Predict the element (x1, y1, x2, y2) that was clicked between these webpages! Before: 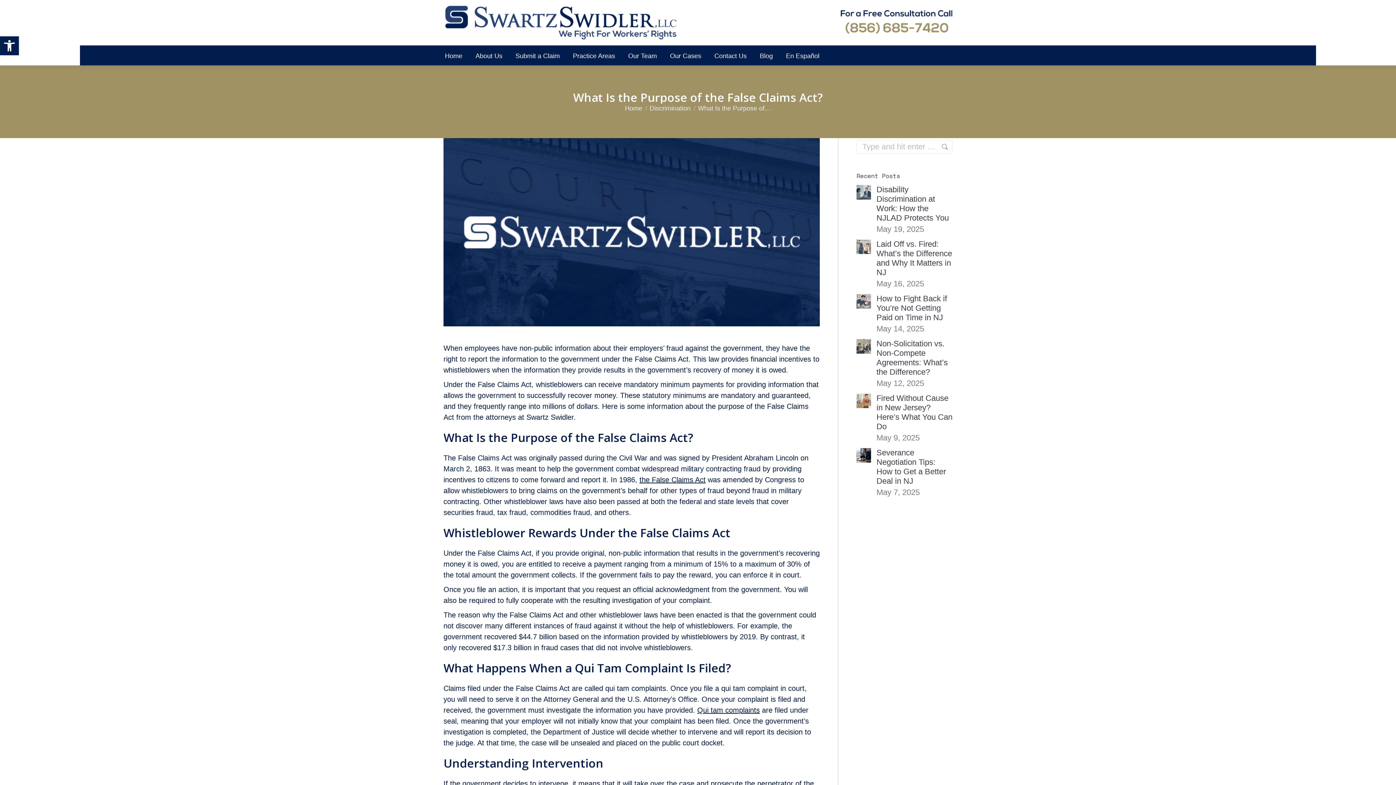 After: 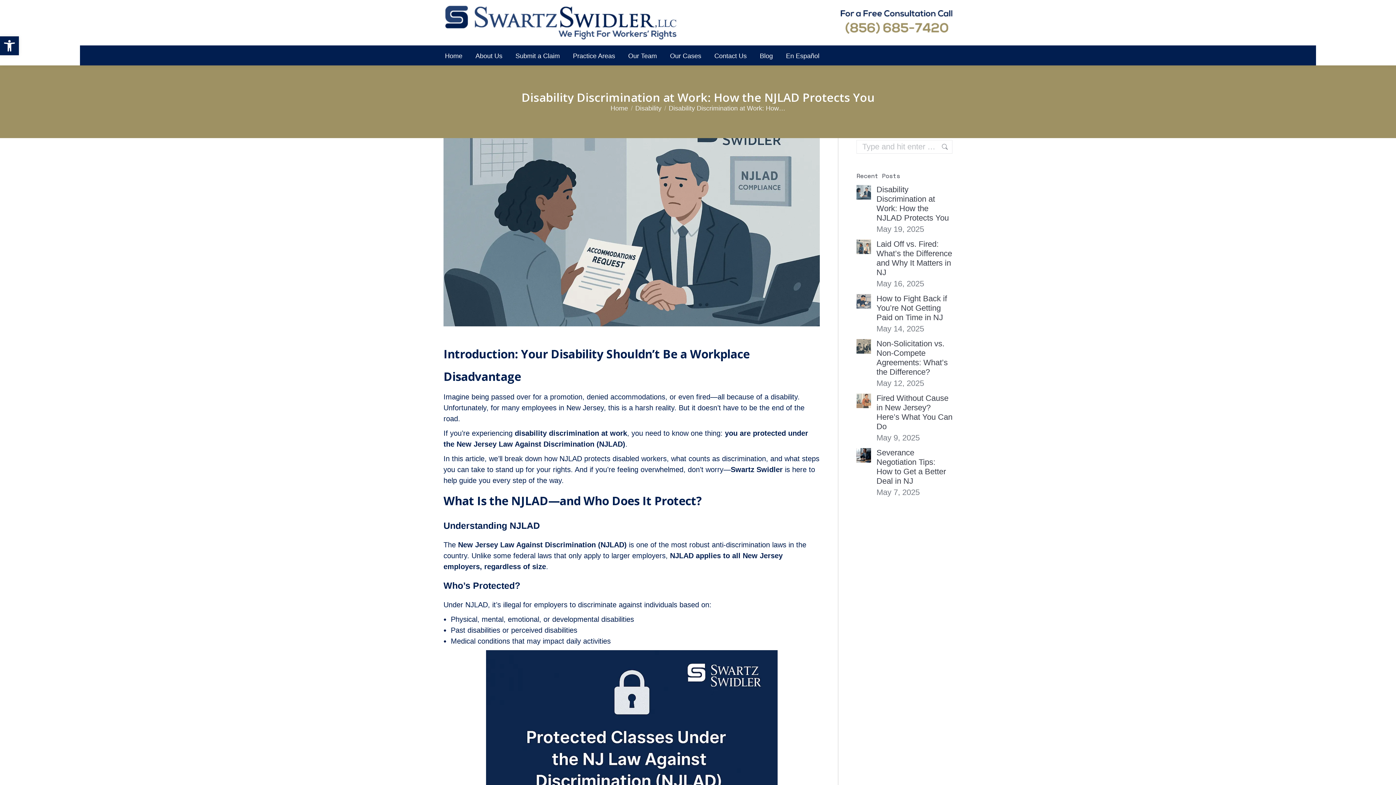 Action: label: Post image bbox: (856, 185, 871, 199)